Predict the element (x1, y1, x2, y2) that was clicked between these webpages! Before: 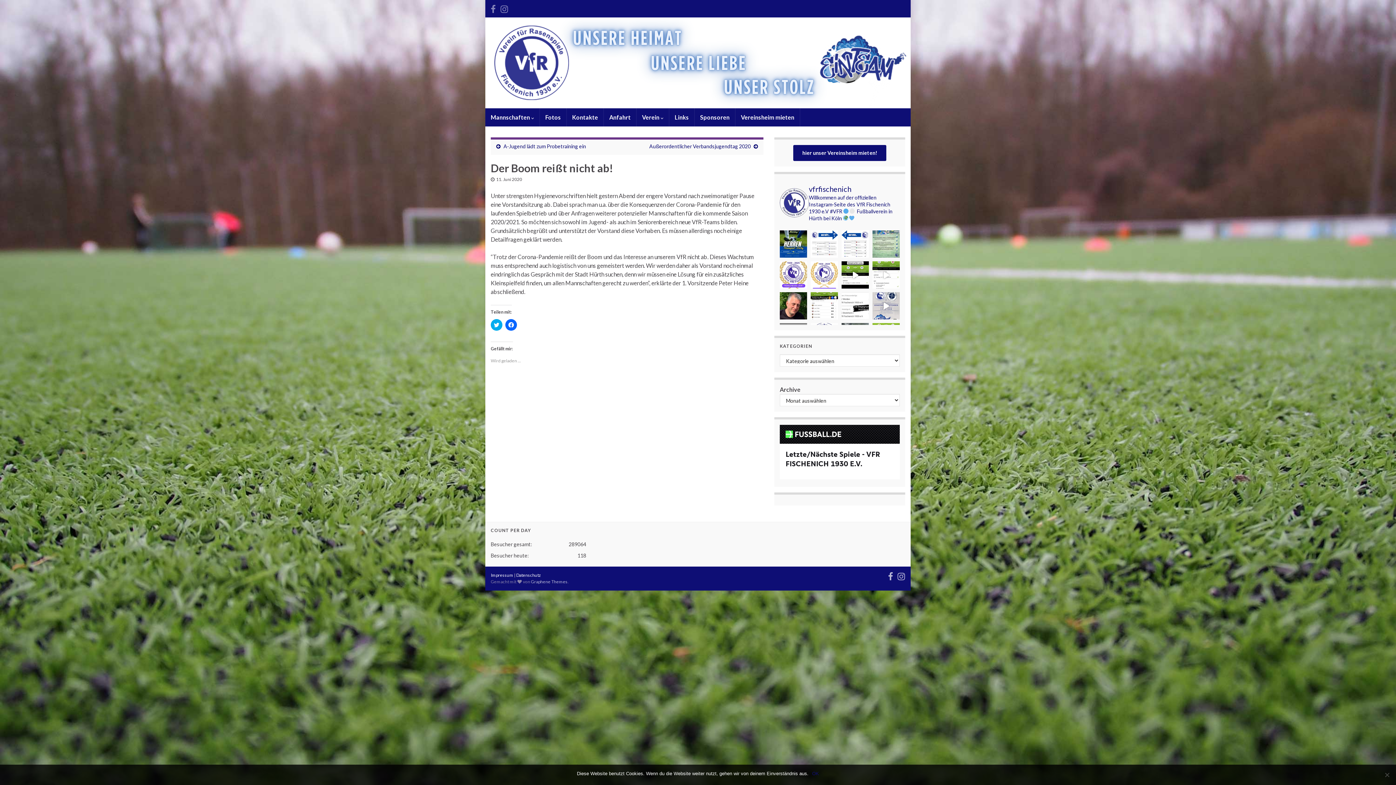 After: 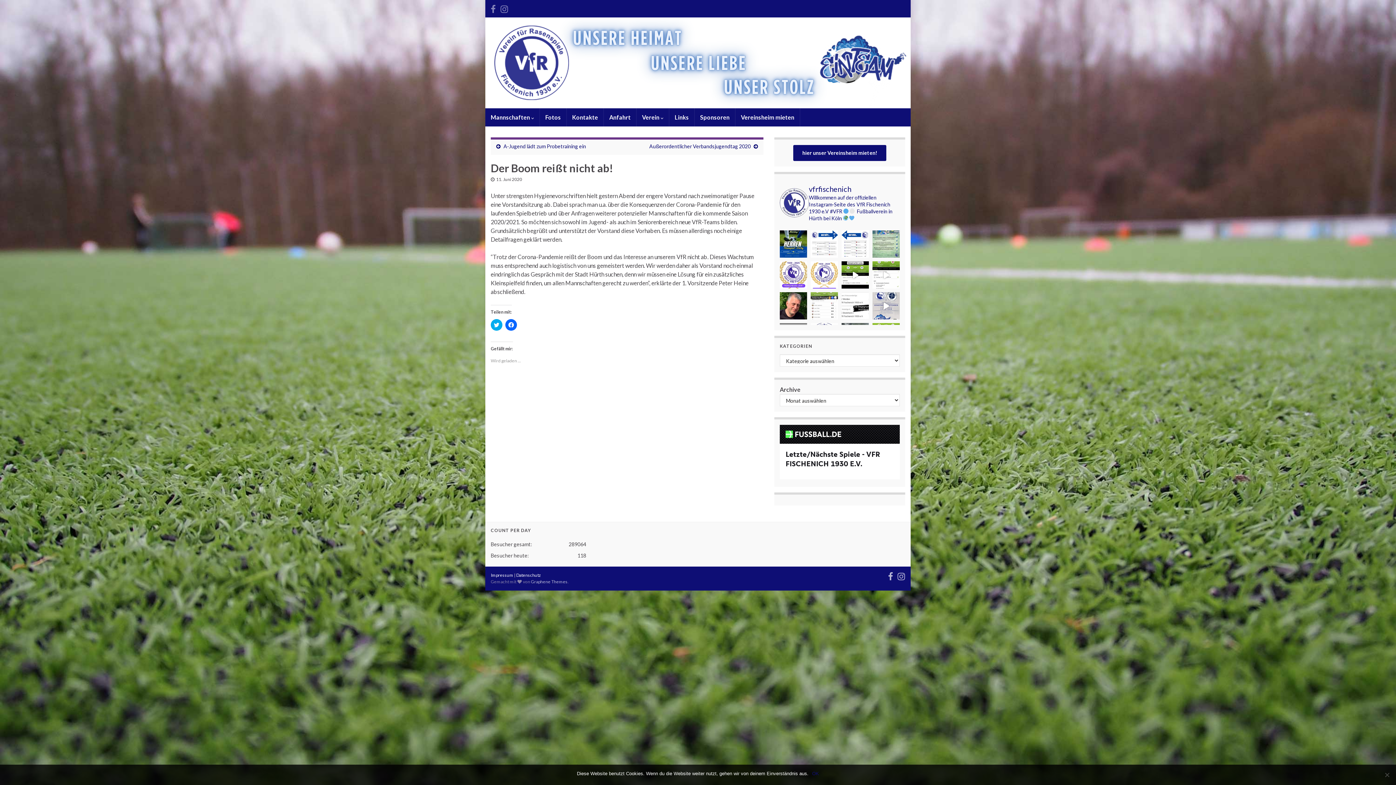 Action: label: Erster Punktgewinn für unsere 1. Mannschaft. Dar bbox: (810, 292, 838, 319)